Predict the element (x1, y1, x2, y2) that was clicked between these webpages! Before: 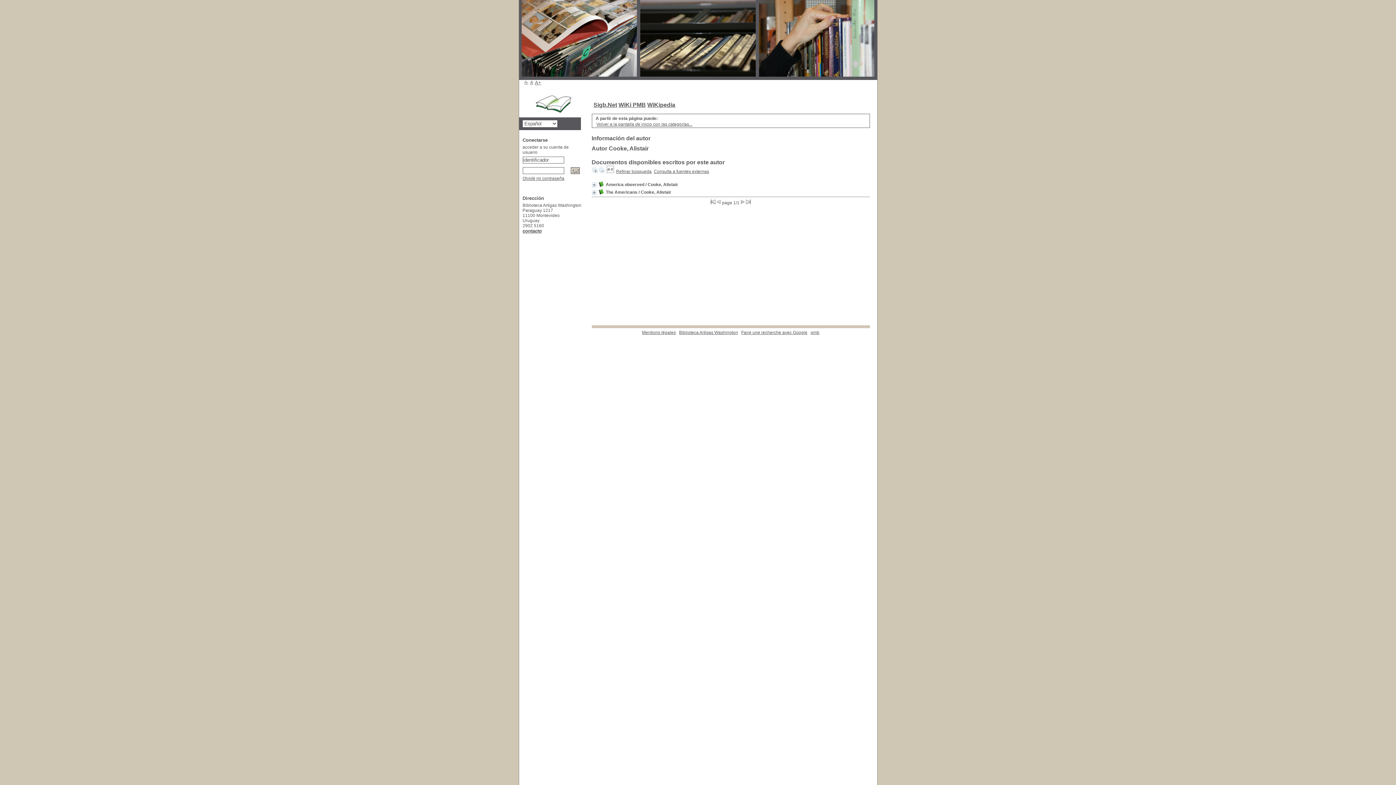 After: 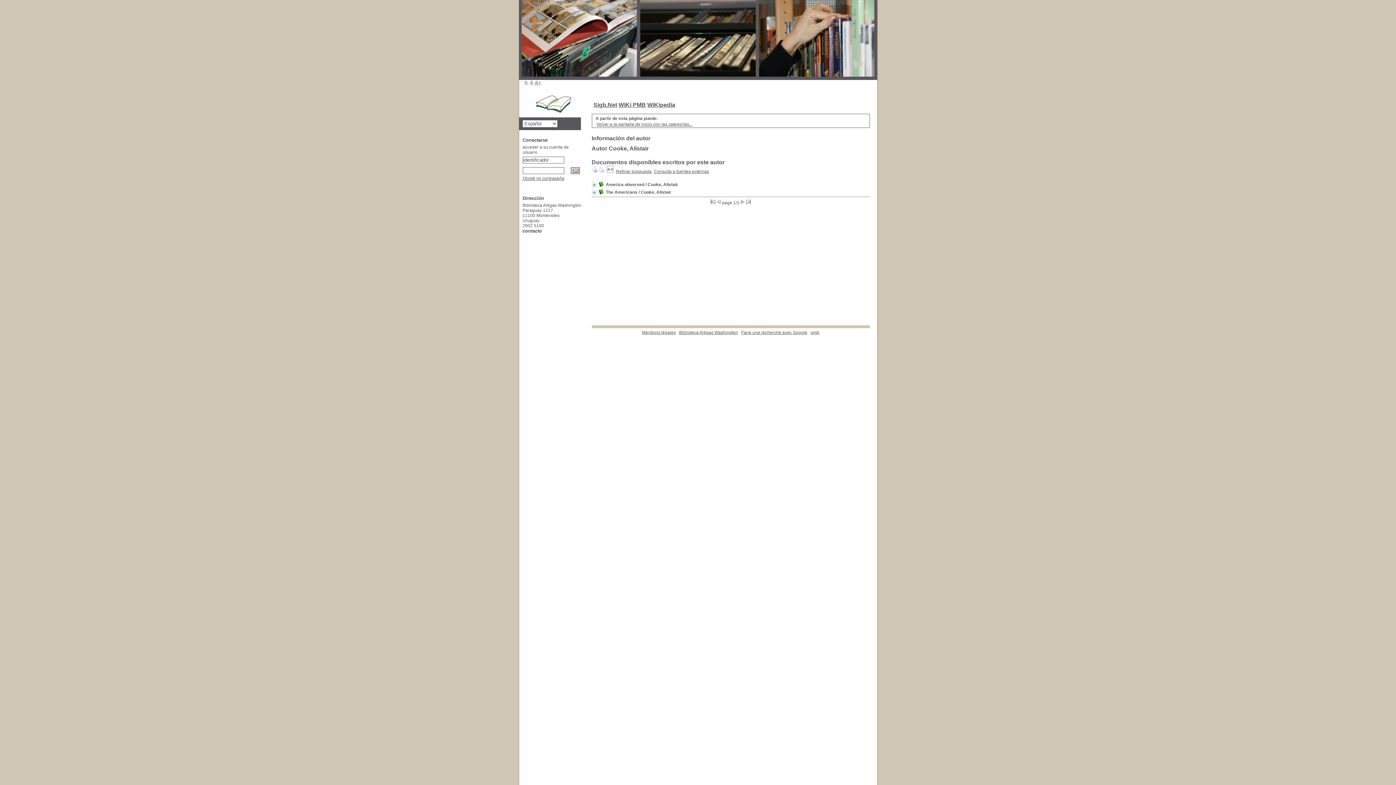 Action: bbox: (522, 228, 542, 233) label: contacto